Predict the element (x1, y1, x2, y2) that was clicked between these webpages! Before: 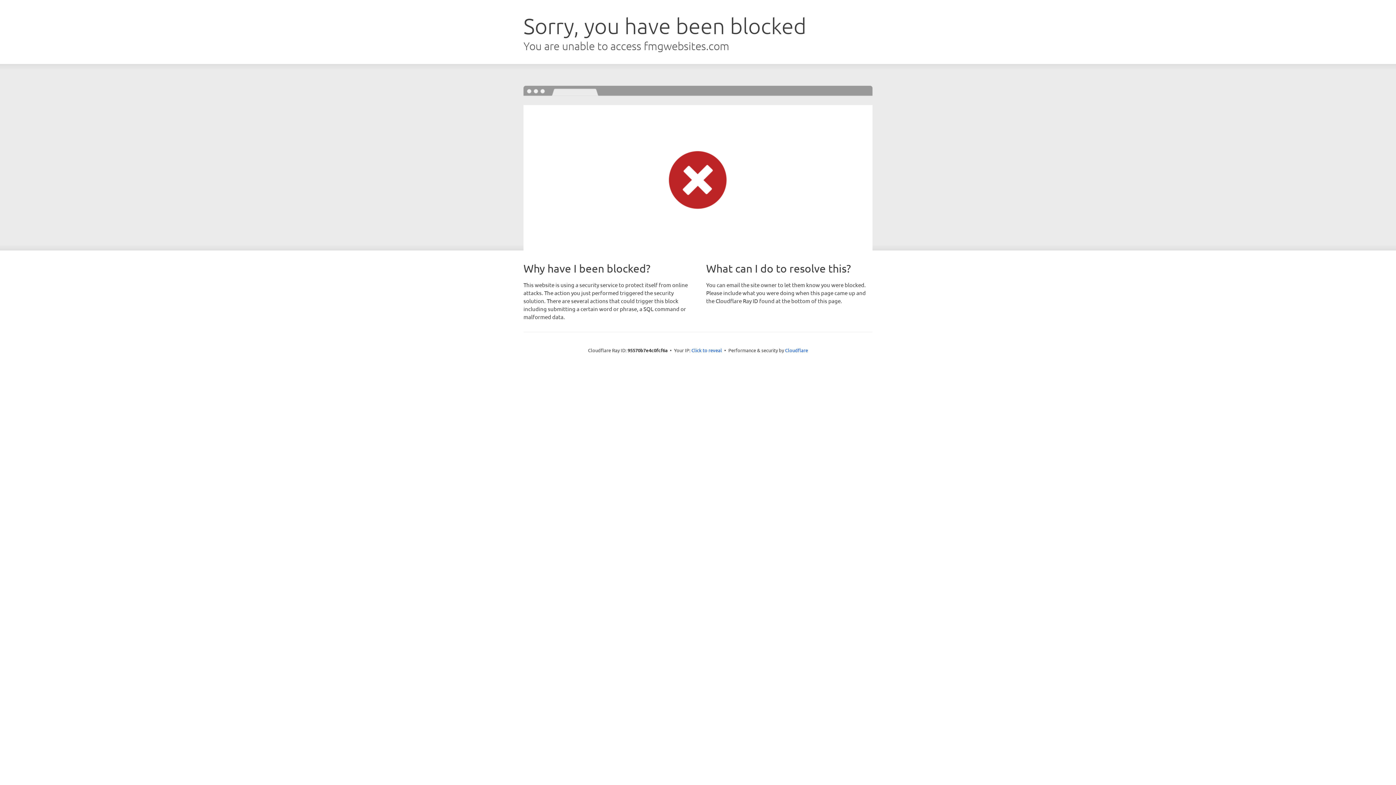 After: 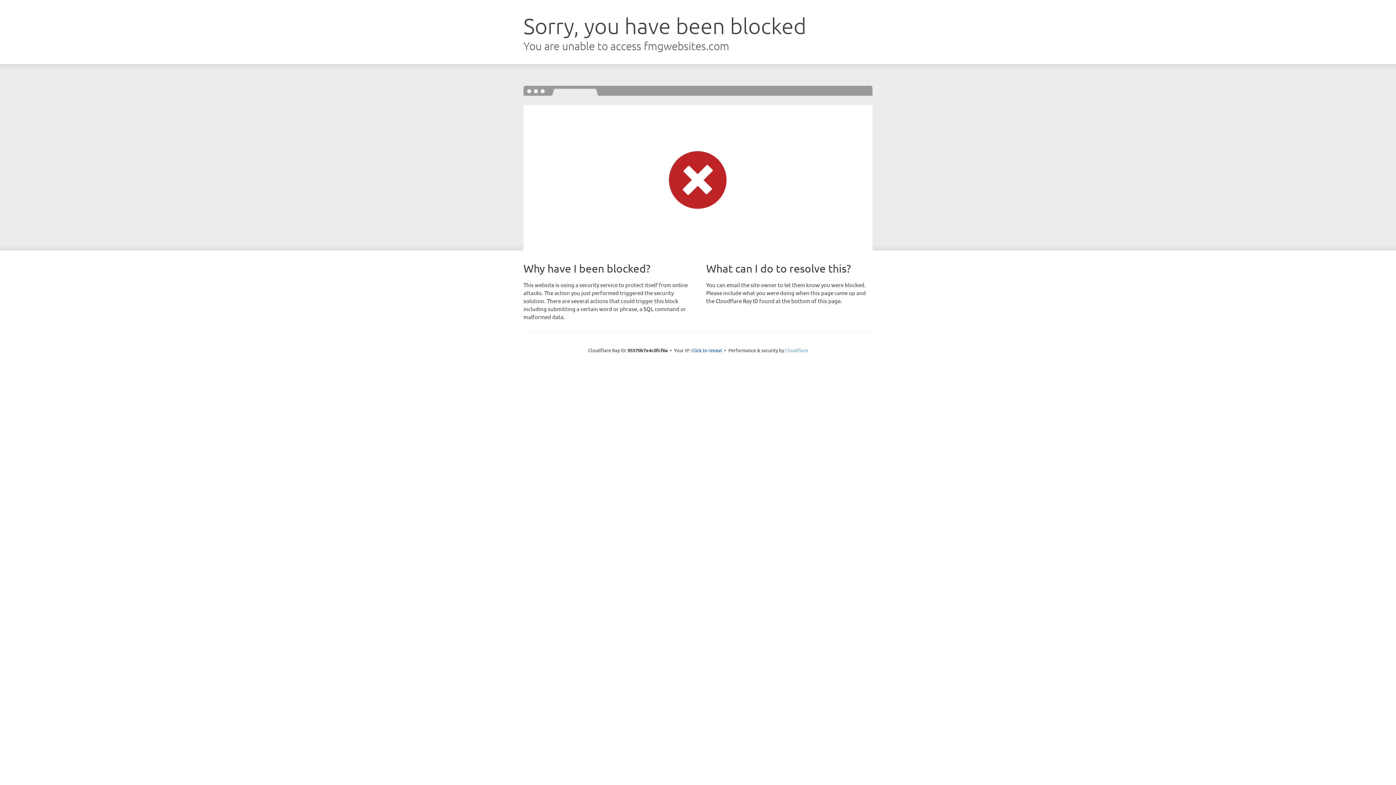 Action: label: Cloudflare bbox: (785, 347, 808, 353)